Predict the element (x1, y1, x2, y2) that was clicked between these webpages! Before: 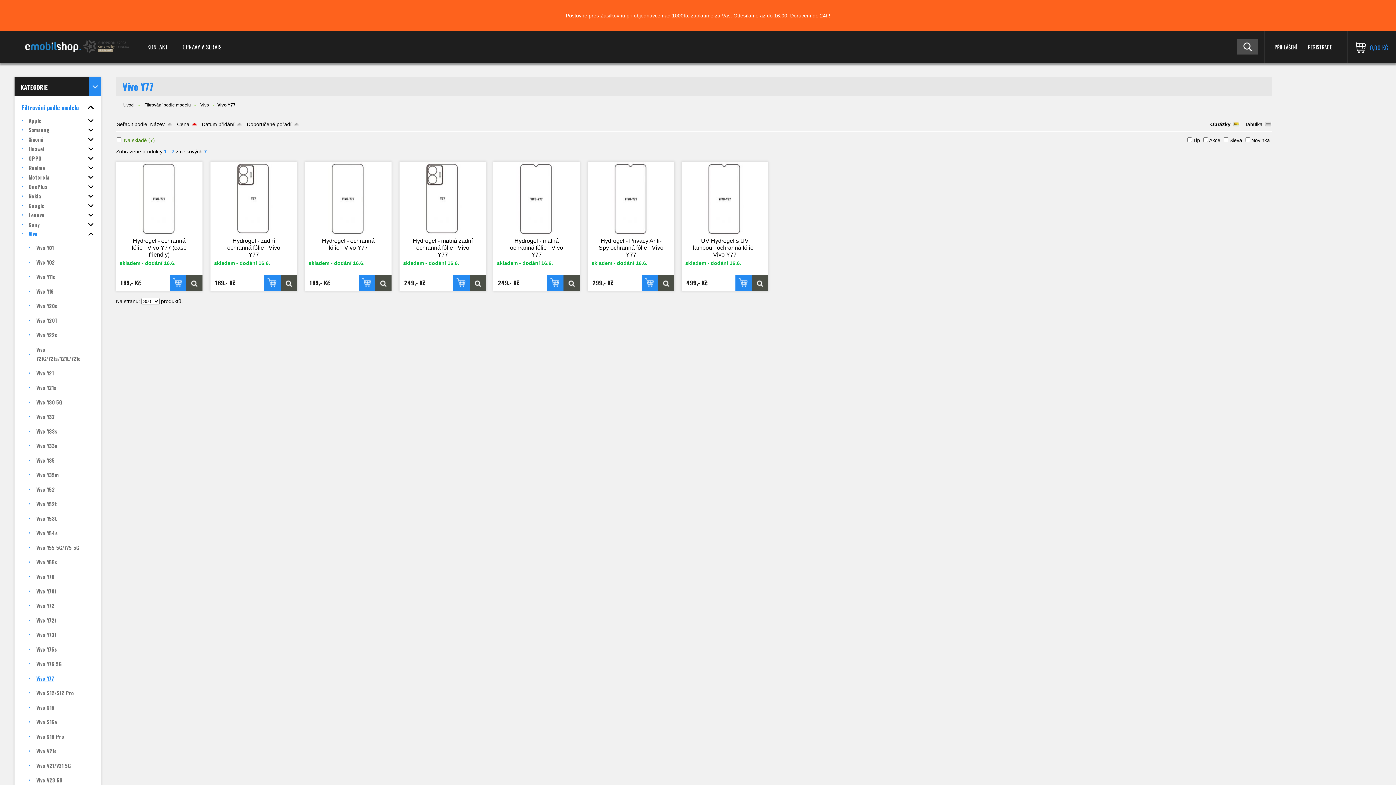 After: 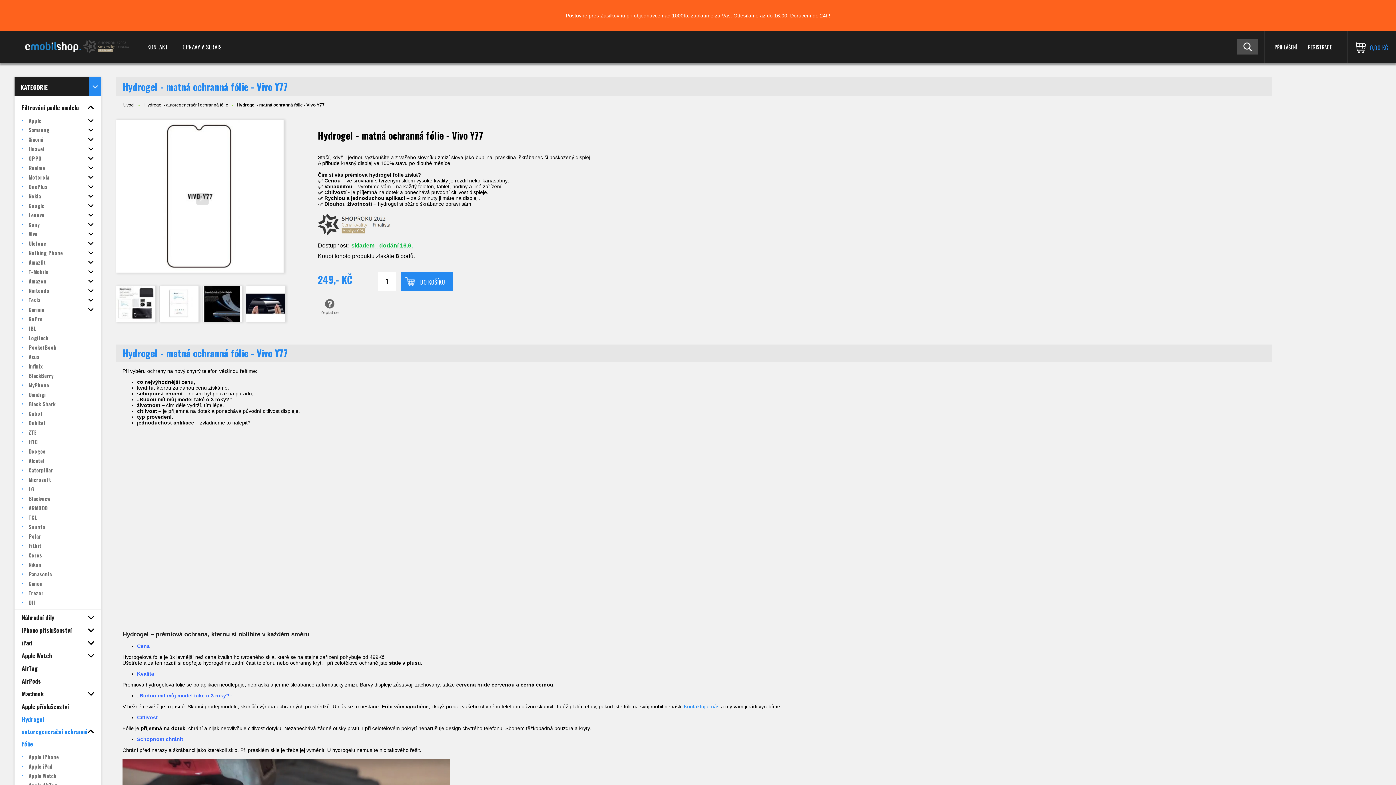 Action: bbox: (563, 274, 580, 291)